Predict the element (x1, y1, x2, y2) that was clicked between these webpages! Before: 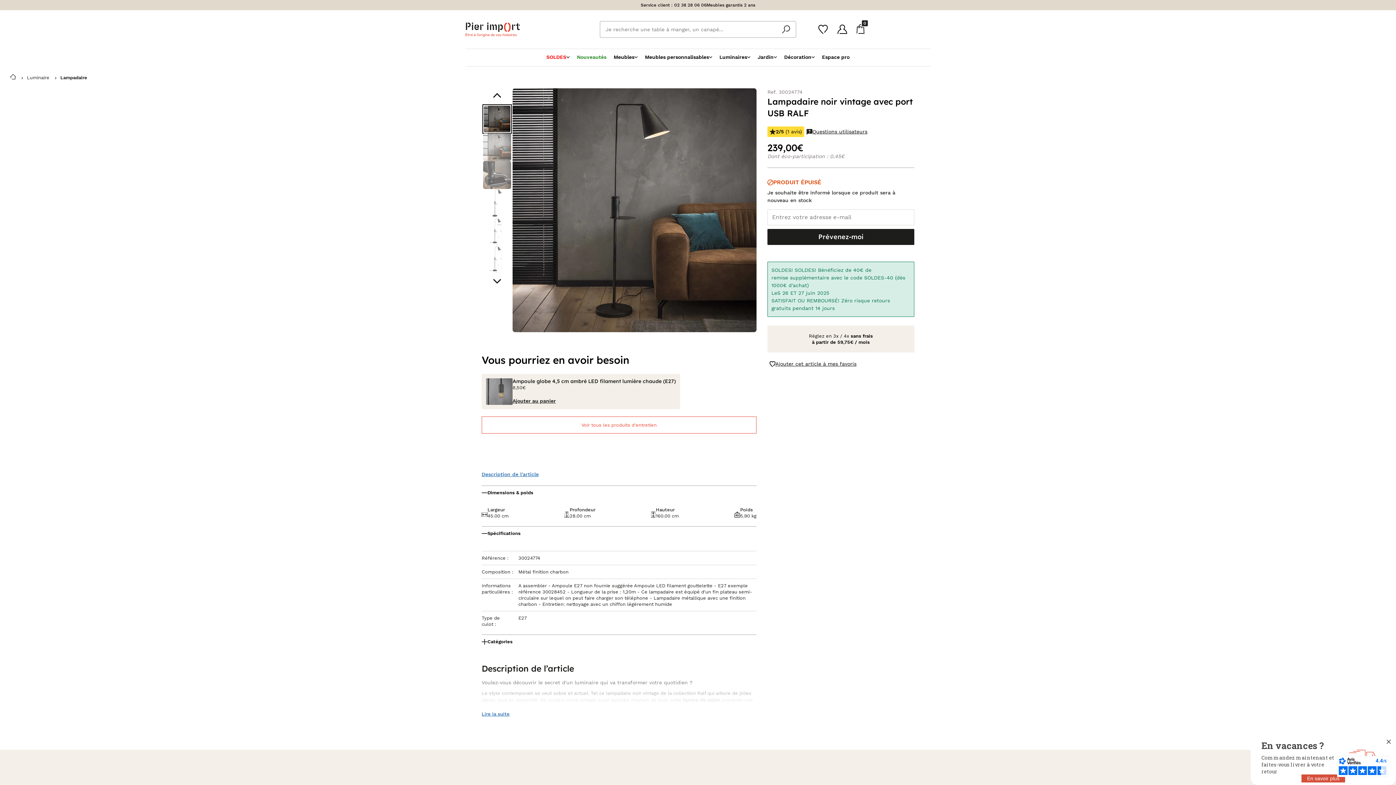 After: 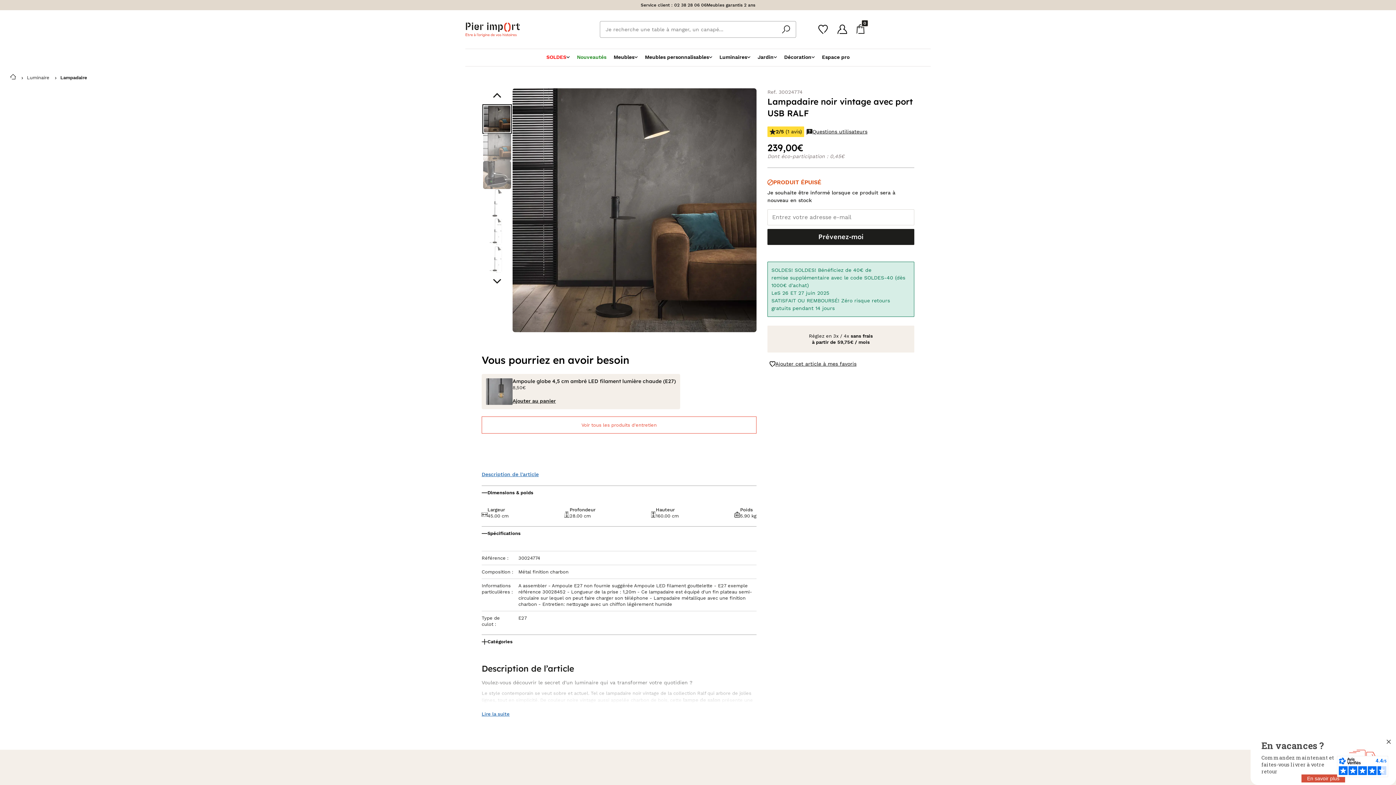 Action: label: En savoir pl﻿us bbox: (1301, 774, 1345, 782)